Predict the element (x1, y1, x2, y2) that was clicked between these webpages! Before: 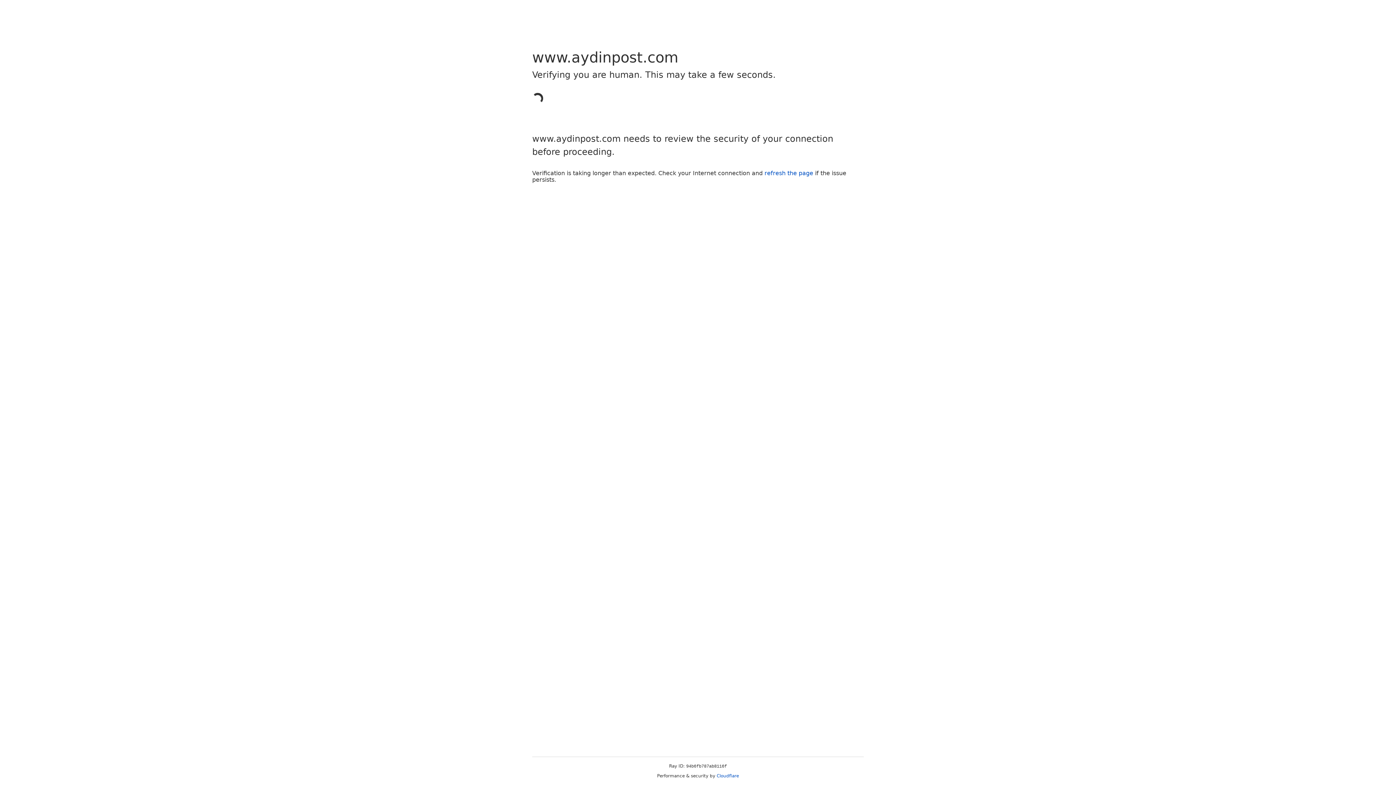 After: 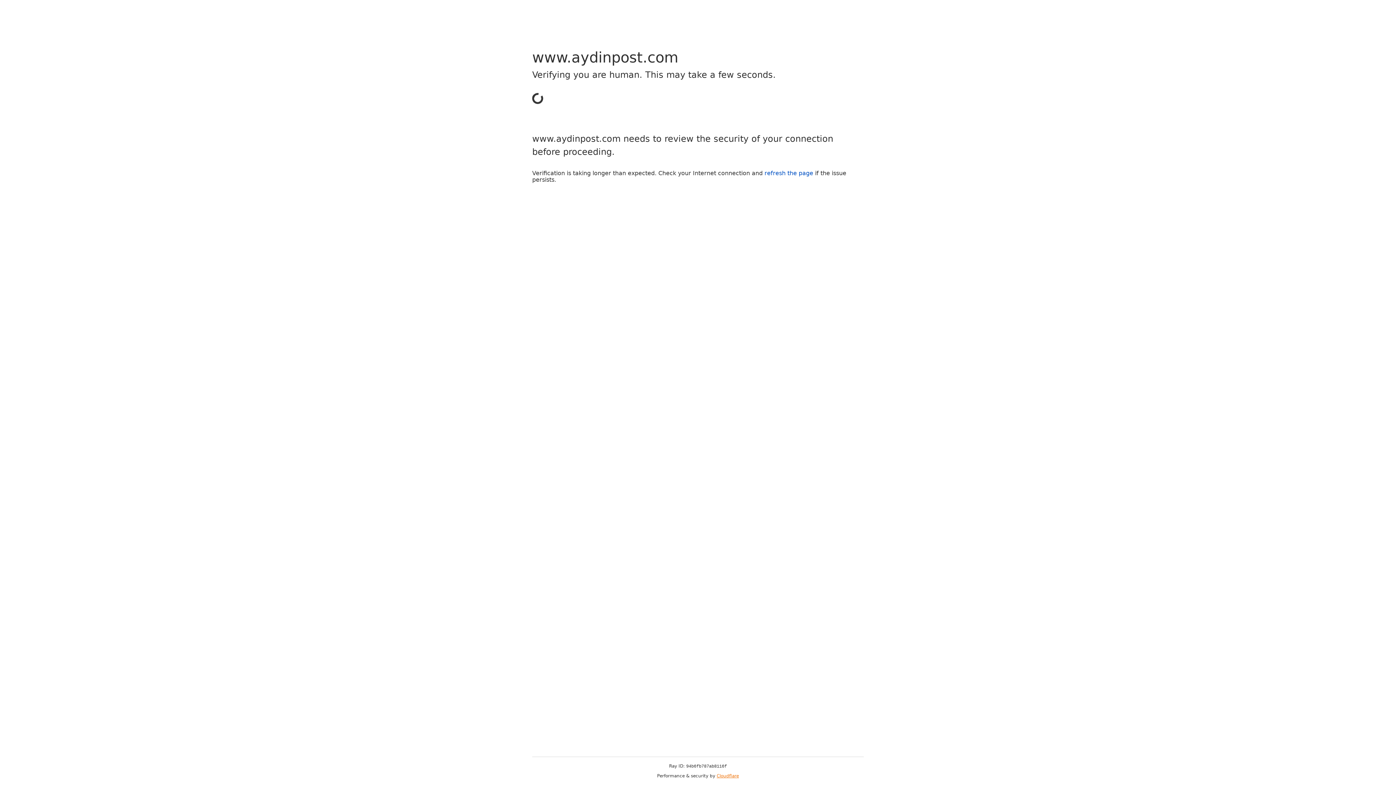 Action: label: Cloudflare bbox: (716, 773, 739, 778)